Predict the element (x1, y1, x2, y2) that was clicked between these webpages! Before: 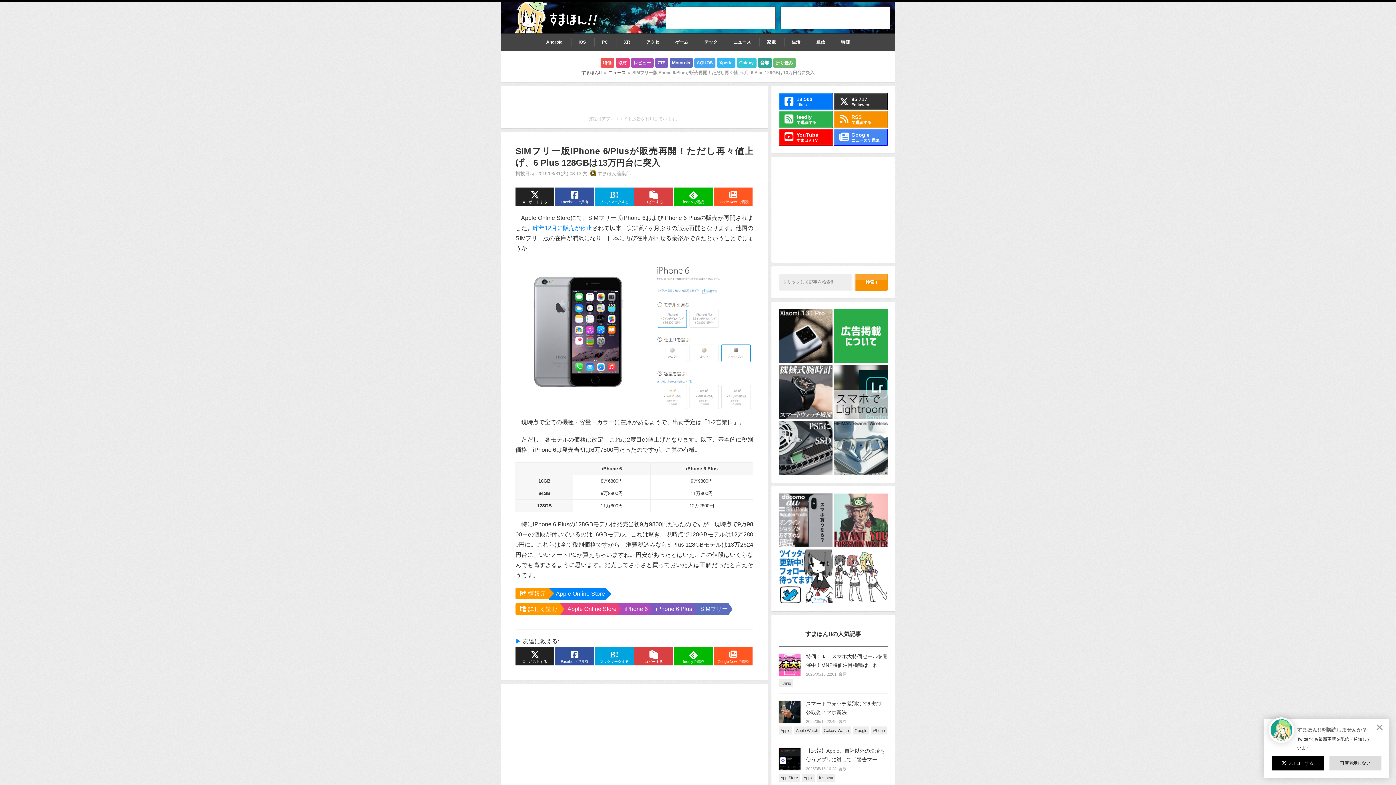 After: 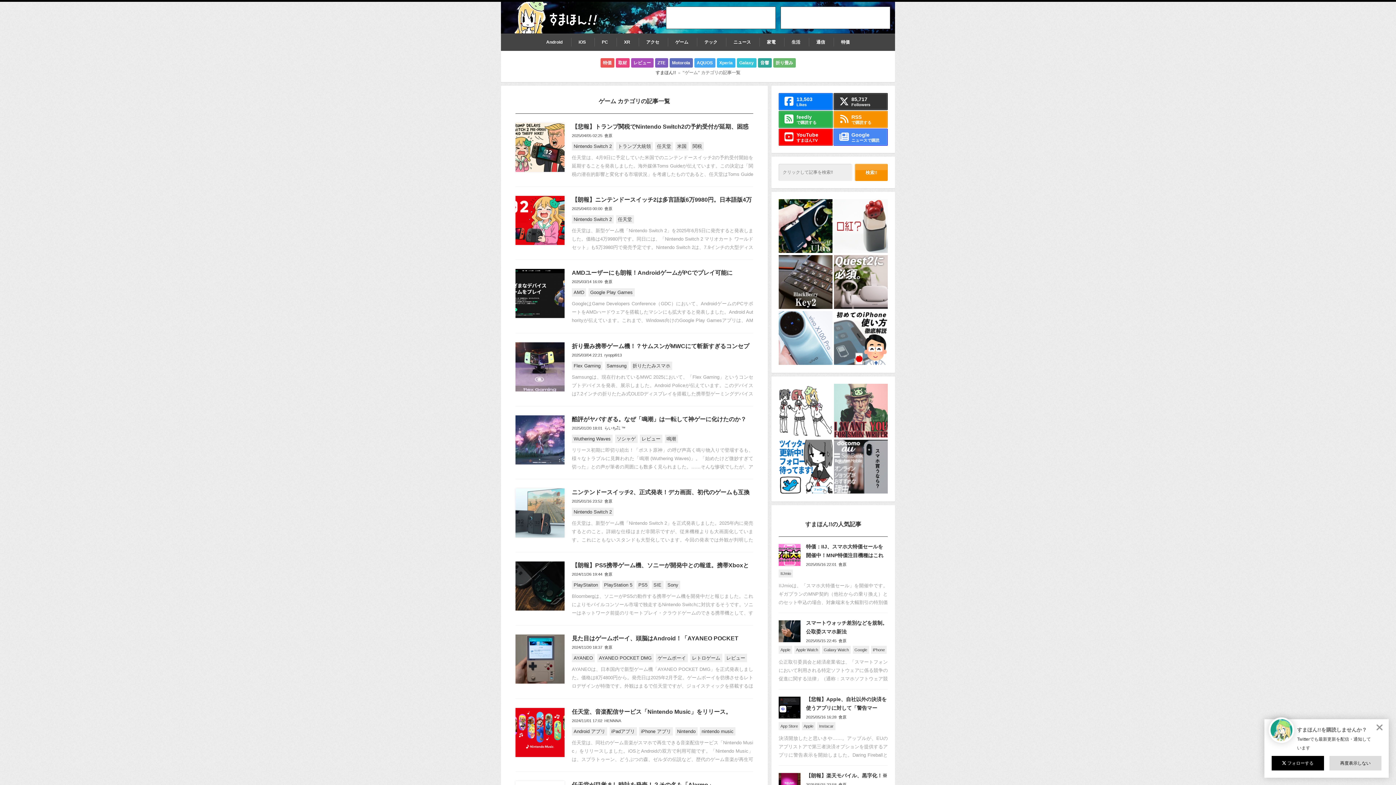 Action: label: ゲーム bbox: (667, 37, 695, 46)